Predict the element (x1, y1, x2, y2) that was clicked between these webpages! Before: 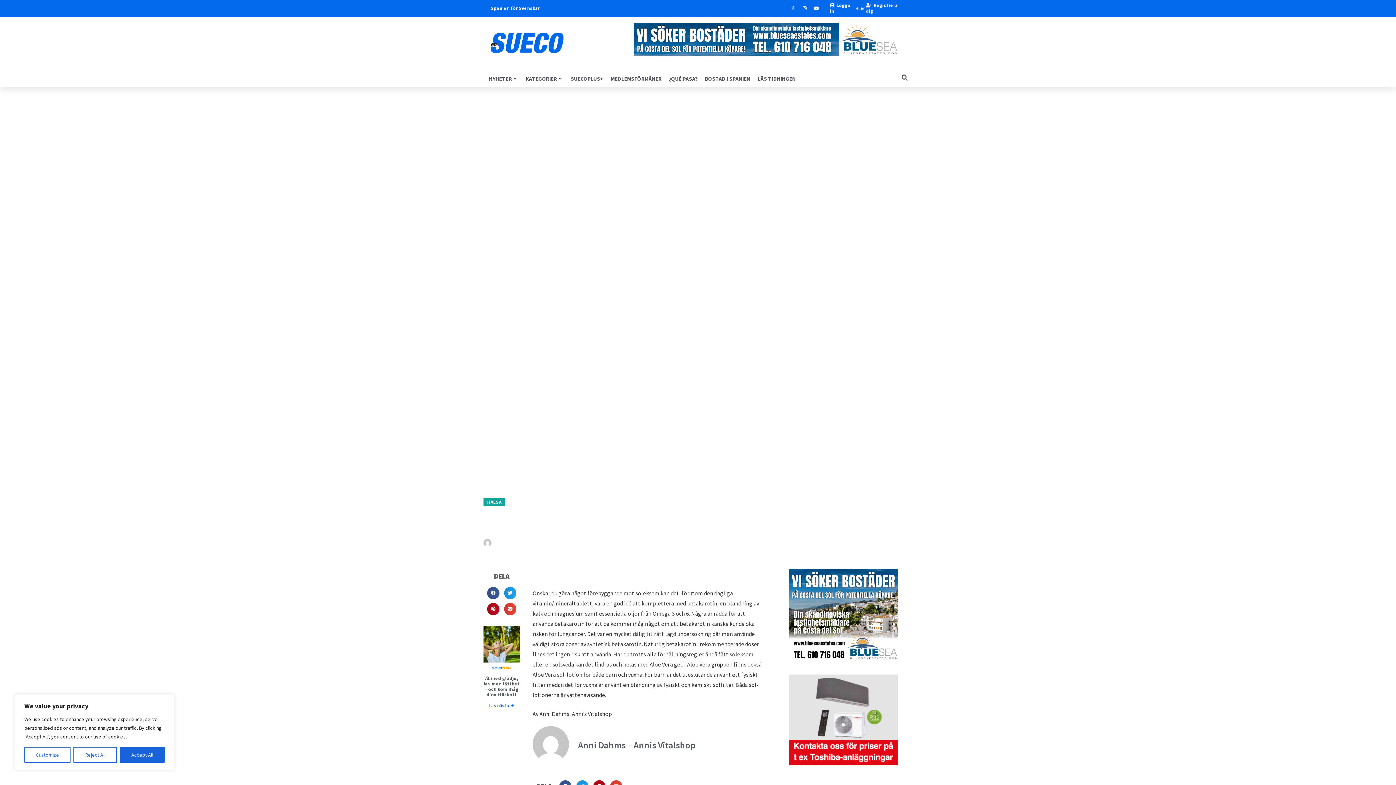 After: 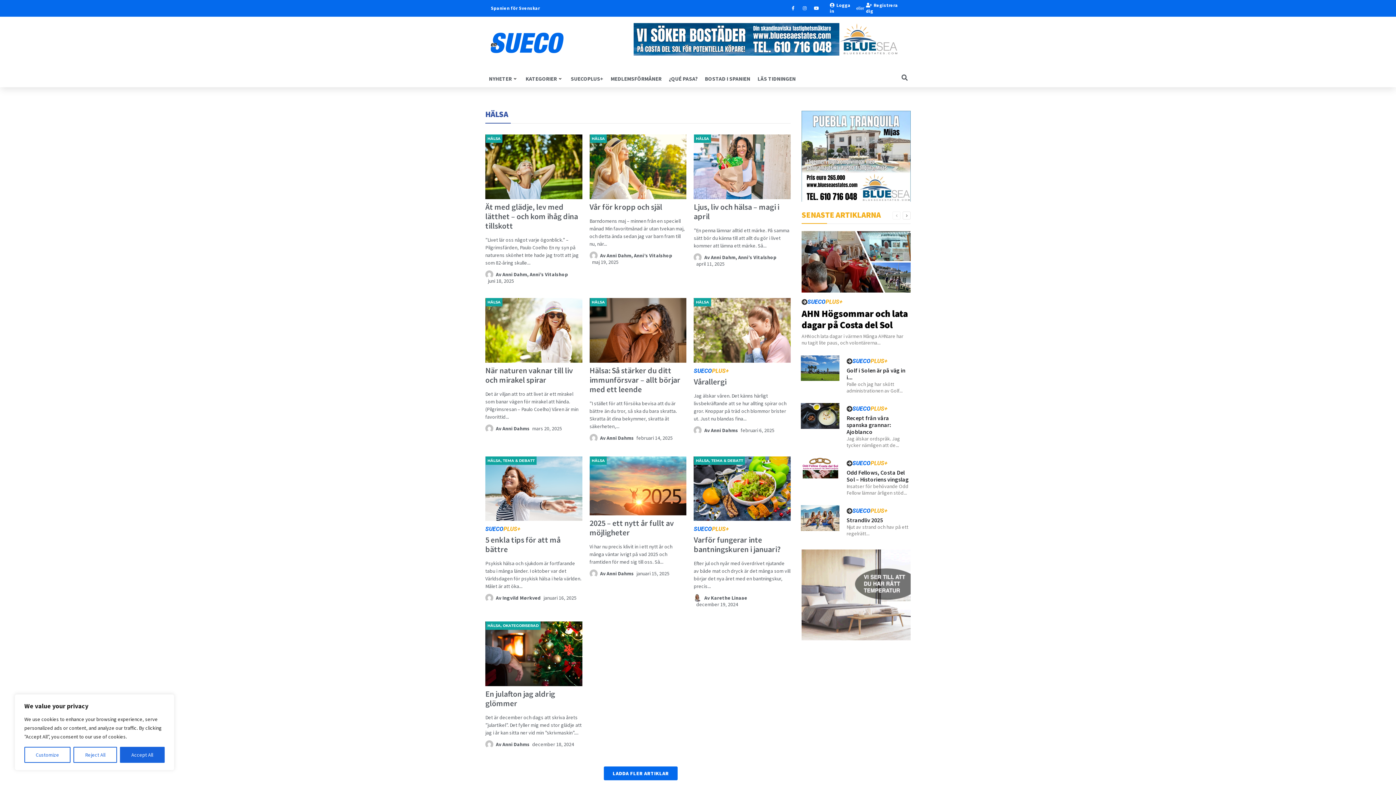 Action: bbox: (535, 92, 548, 102) label: Hälsa